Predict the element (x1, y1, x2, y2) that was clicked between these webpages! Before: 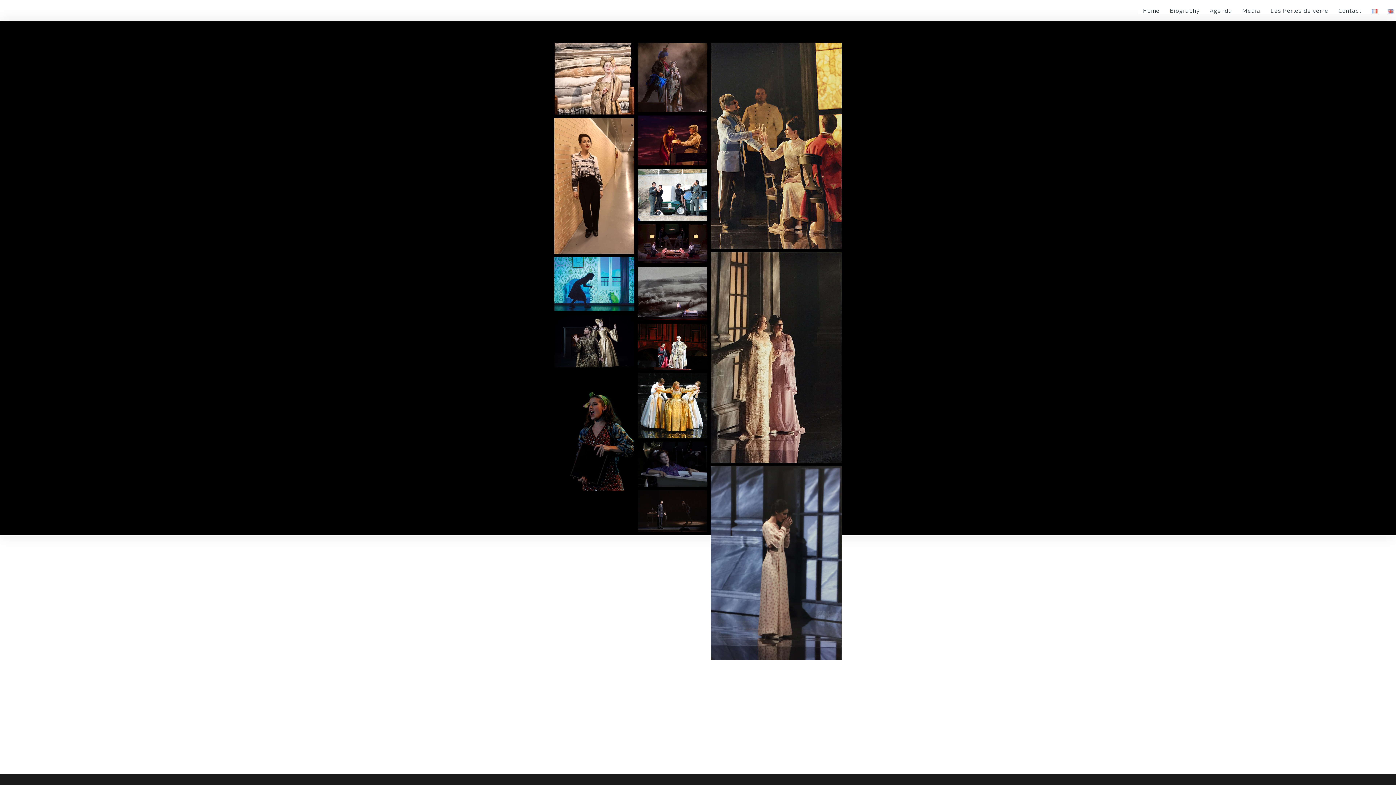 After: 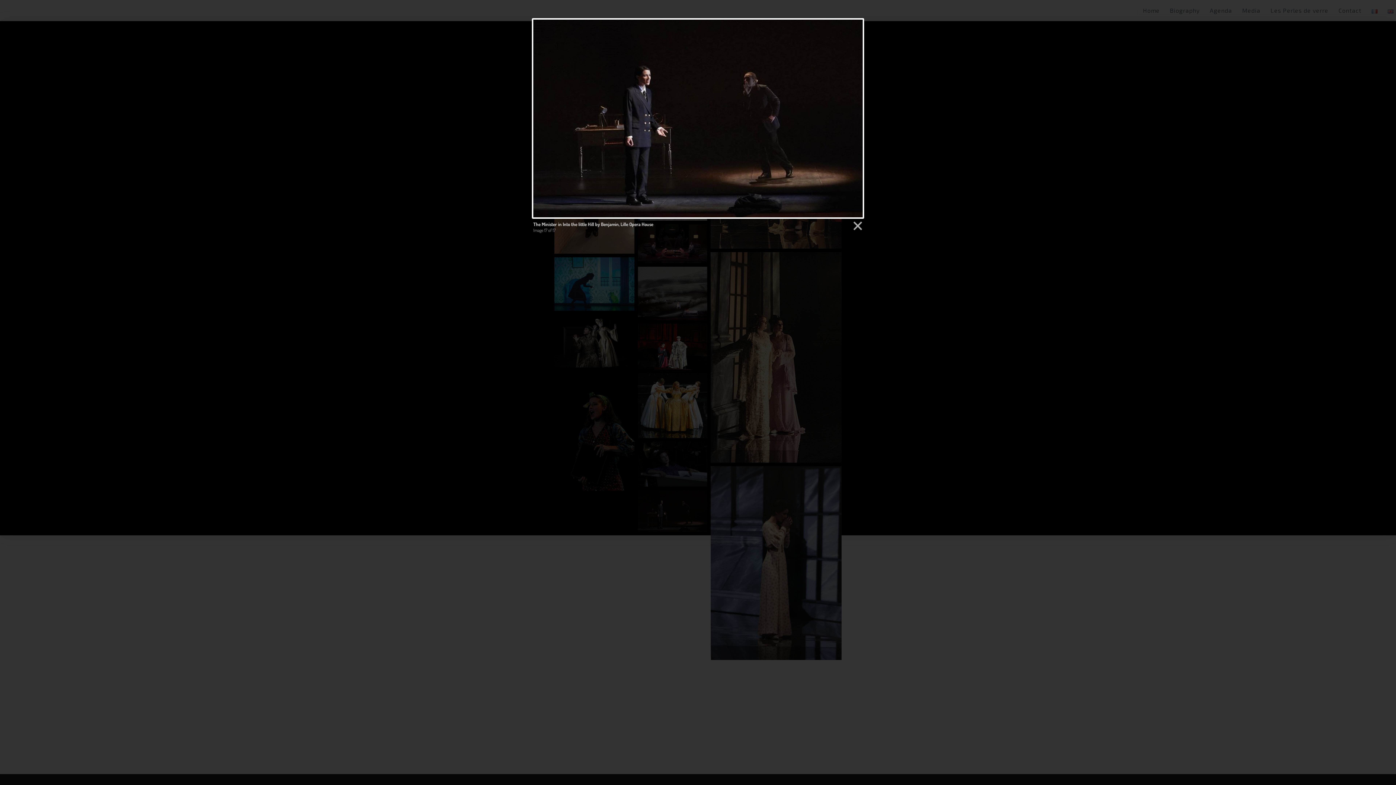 Action: bbox: (638, 490, 707, 531) label: The Minister in Into the little Hill by Benjamin, Lille Opera House